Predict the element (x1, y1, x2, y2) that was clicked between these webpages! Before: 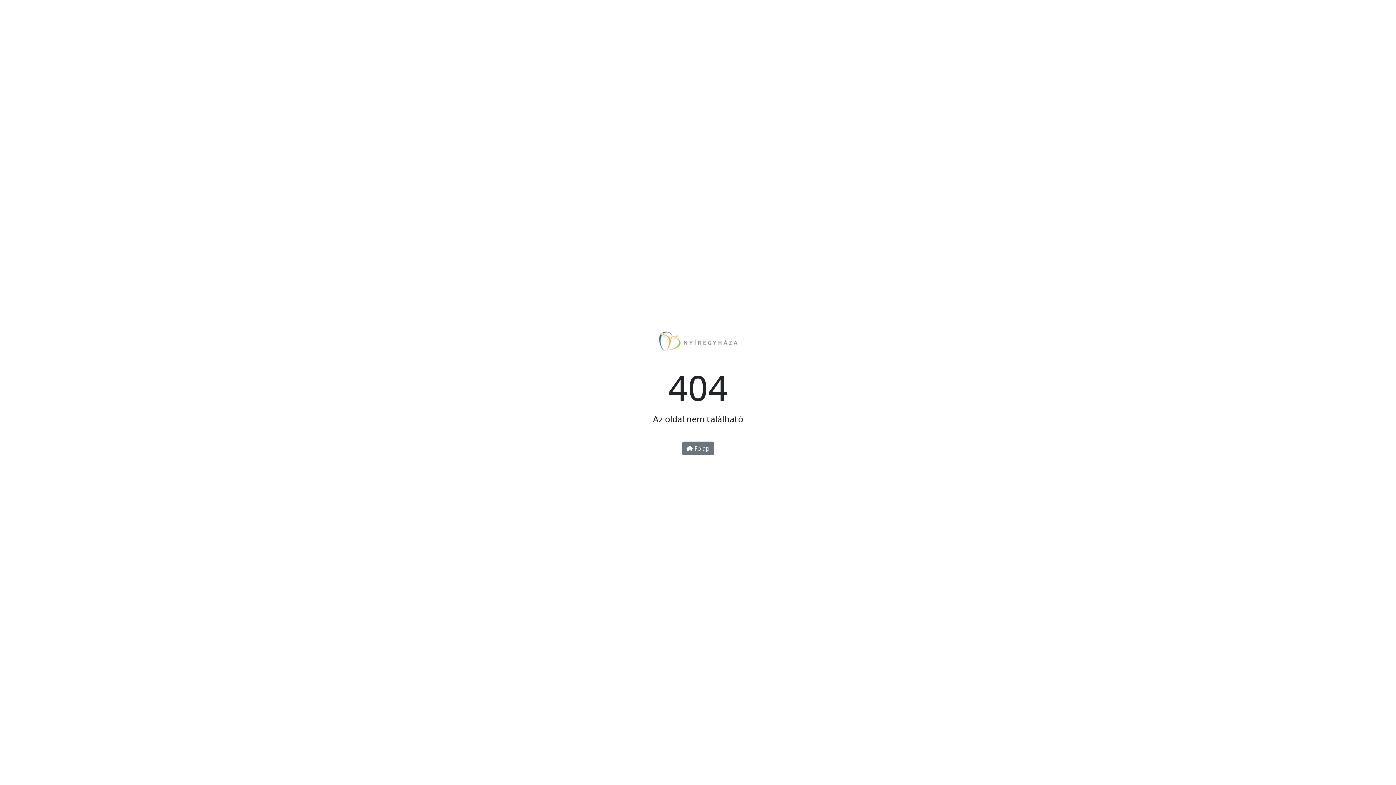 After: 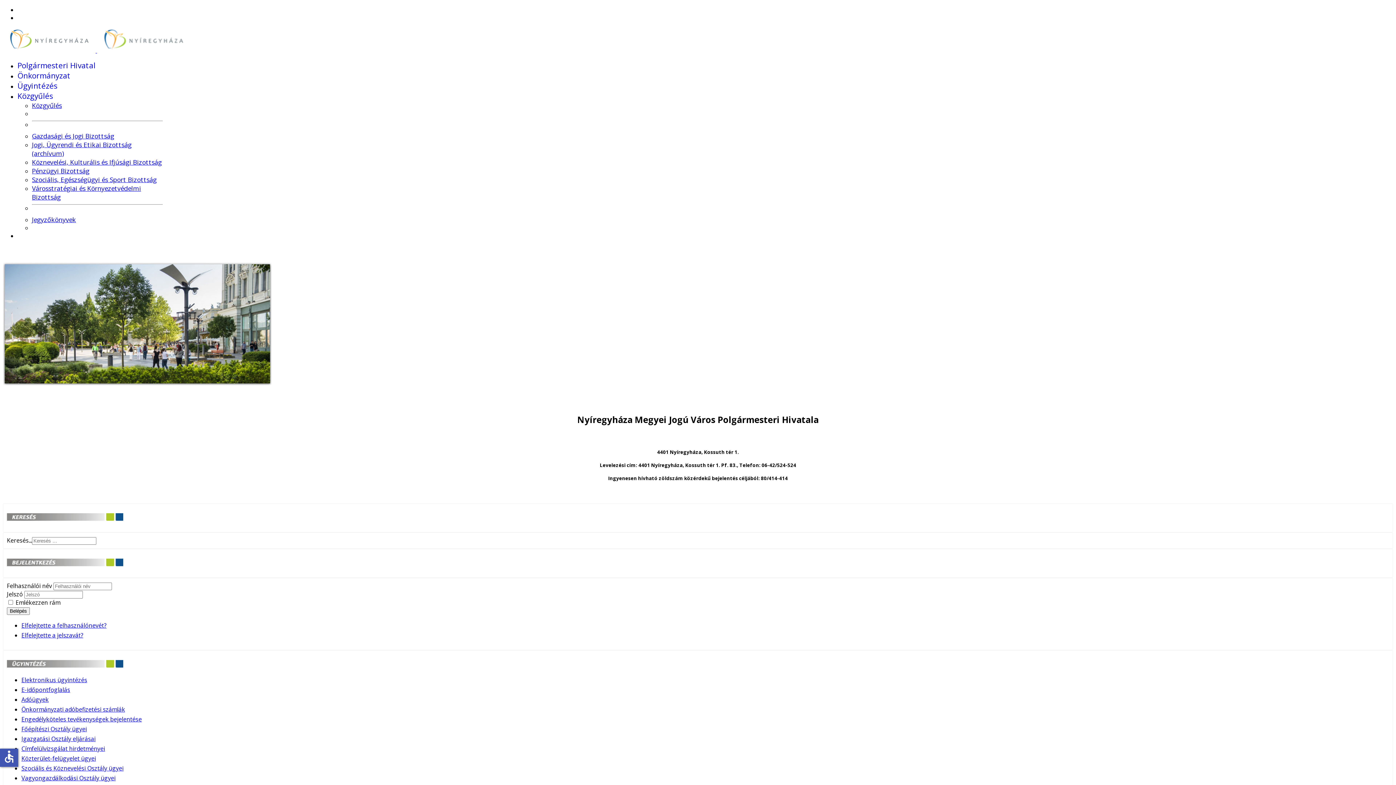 Action: bbox: (682, 441, 714, 455) label:  Főlap